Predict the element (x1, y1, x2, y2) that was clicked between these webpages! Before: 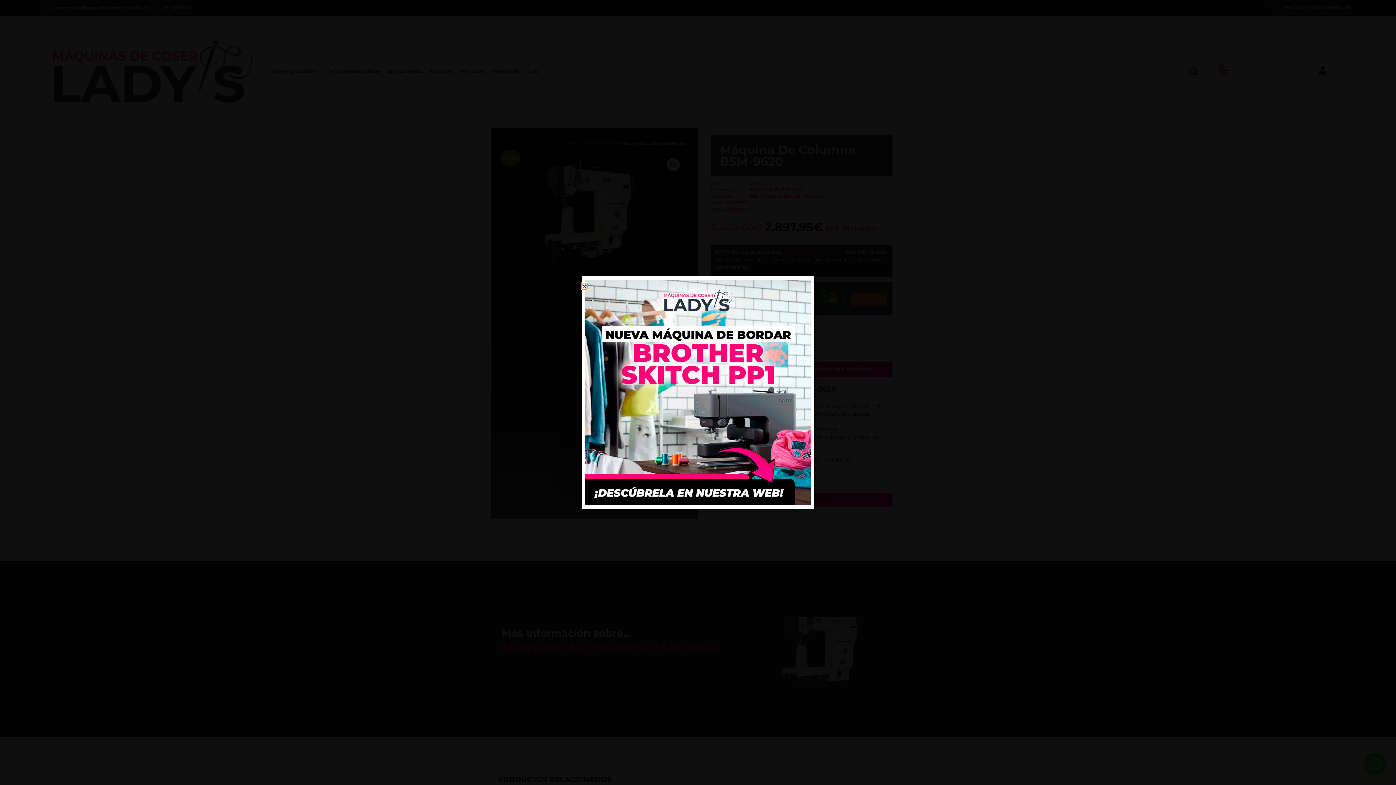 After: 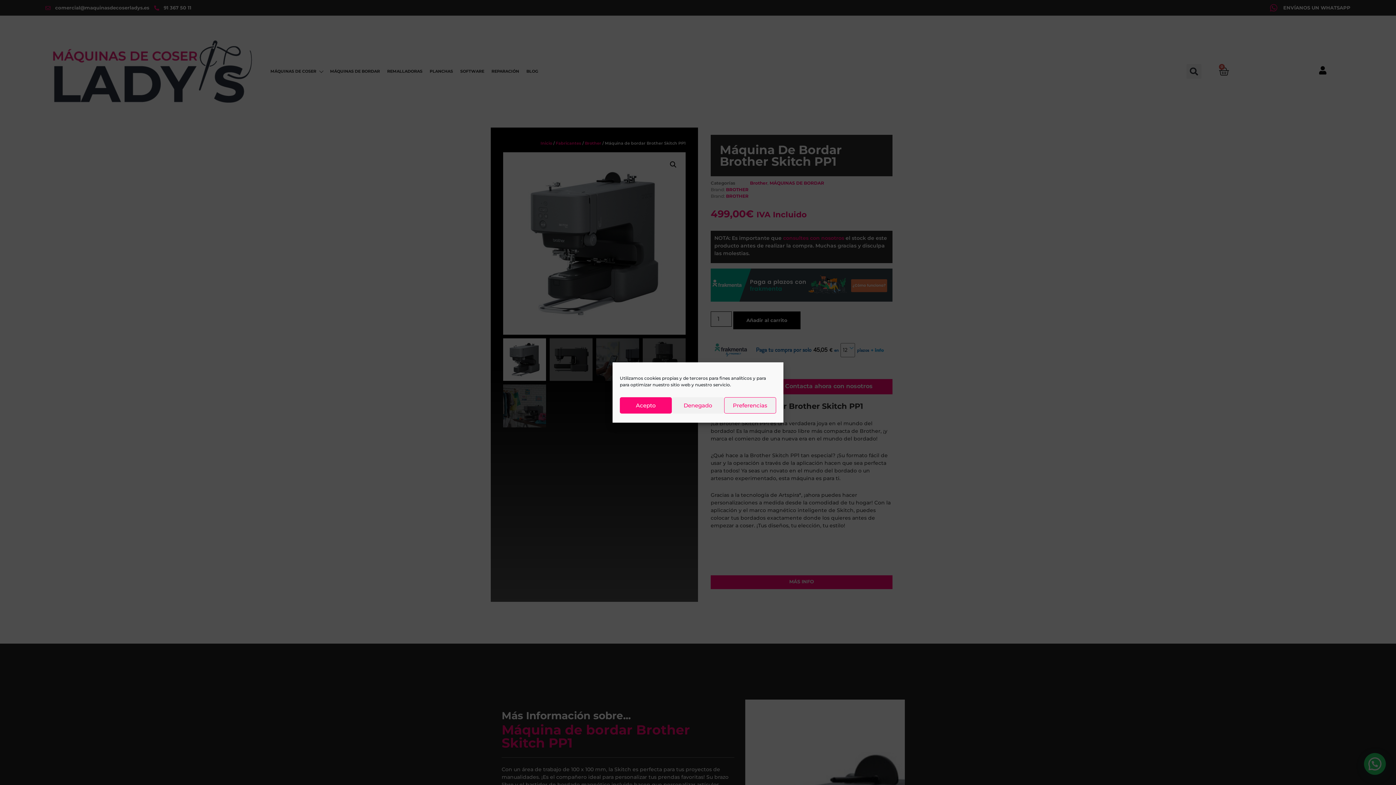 Action: bbox: (585, 280, 810, 505)